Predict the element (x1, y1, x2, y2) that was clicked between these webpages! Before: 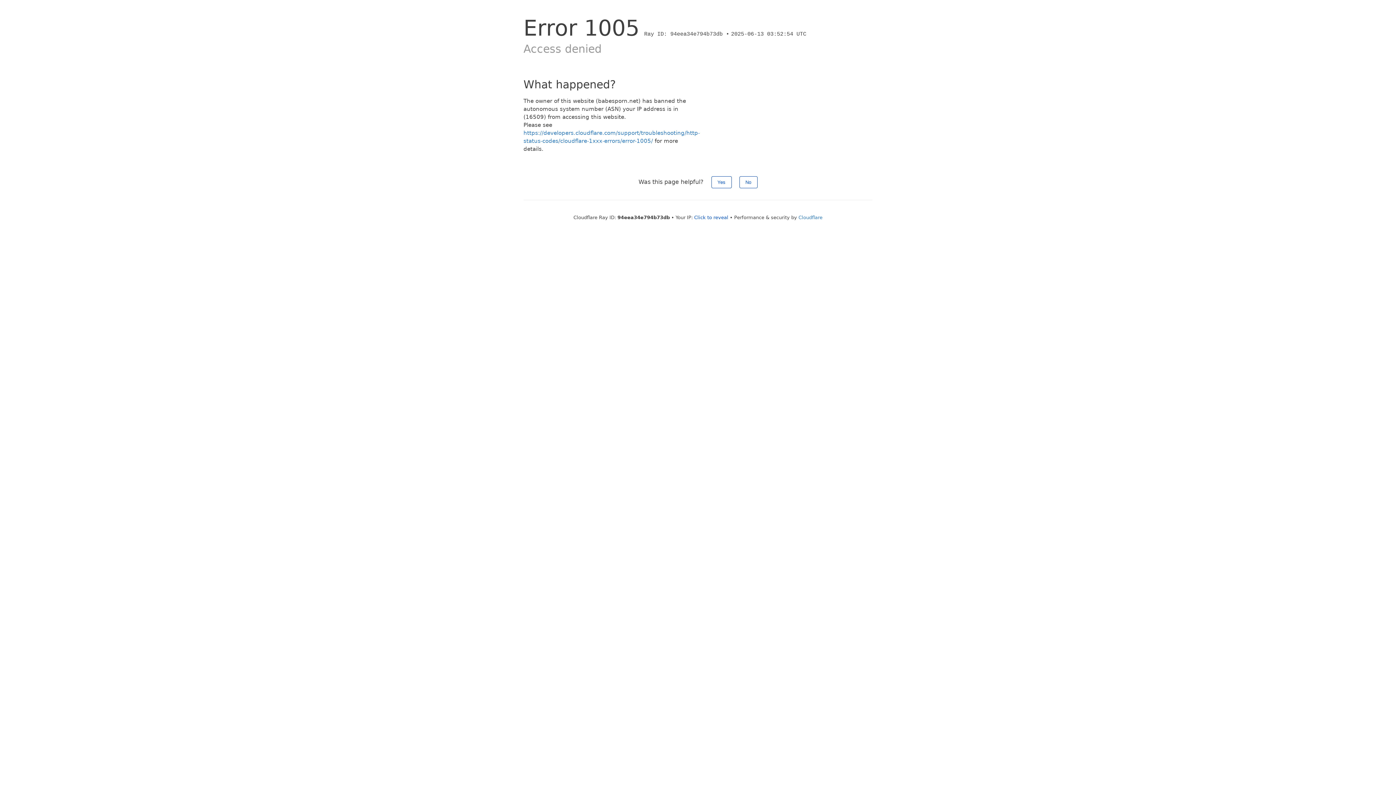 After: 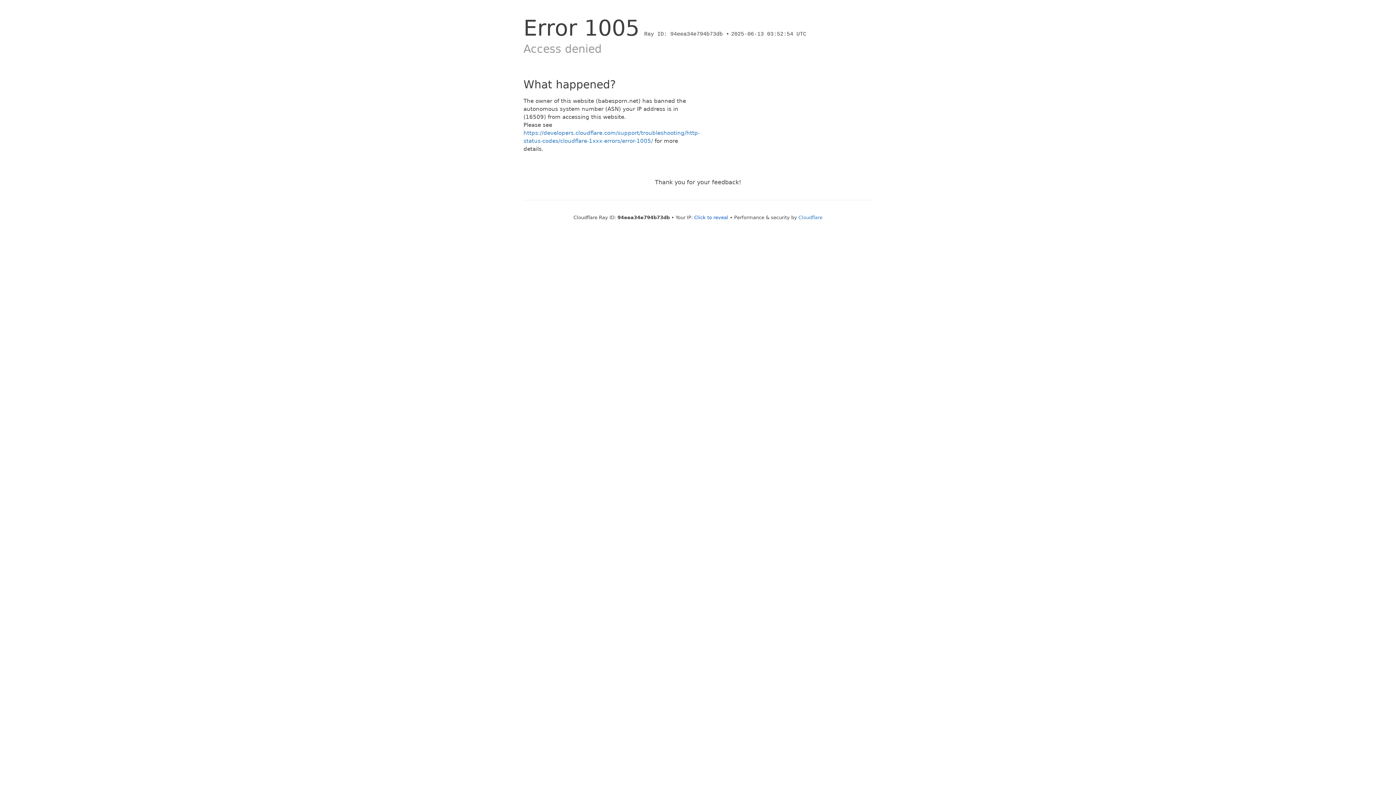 Action: bbox: (739, 176, 757, 188) label: No